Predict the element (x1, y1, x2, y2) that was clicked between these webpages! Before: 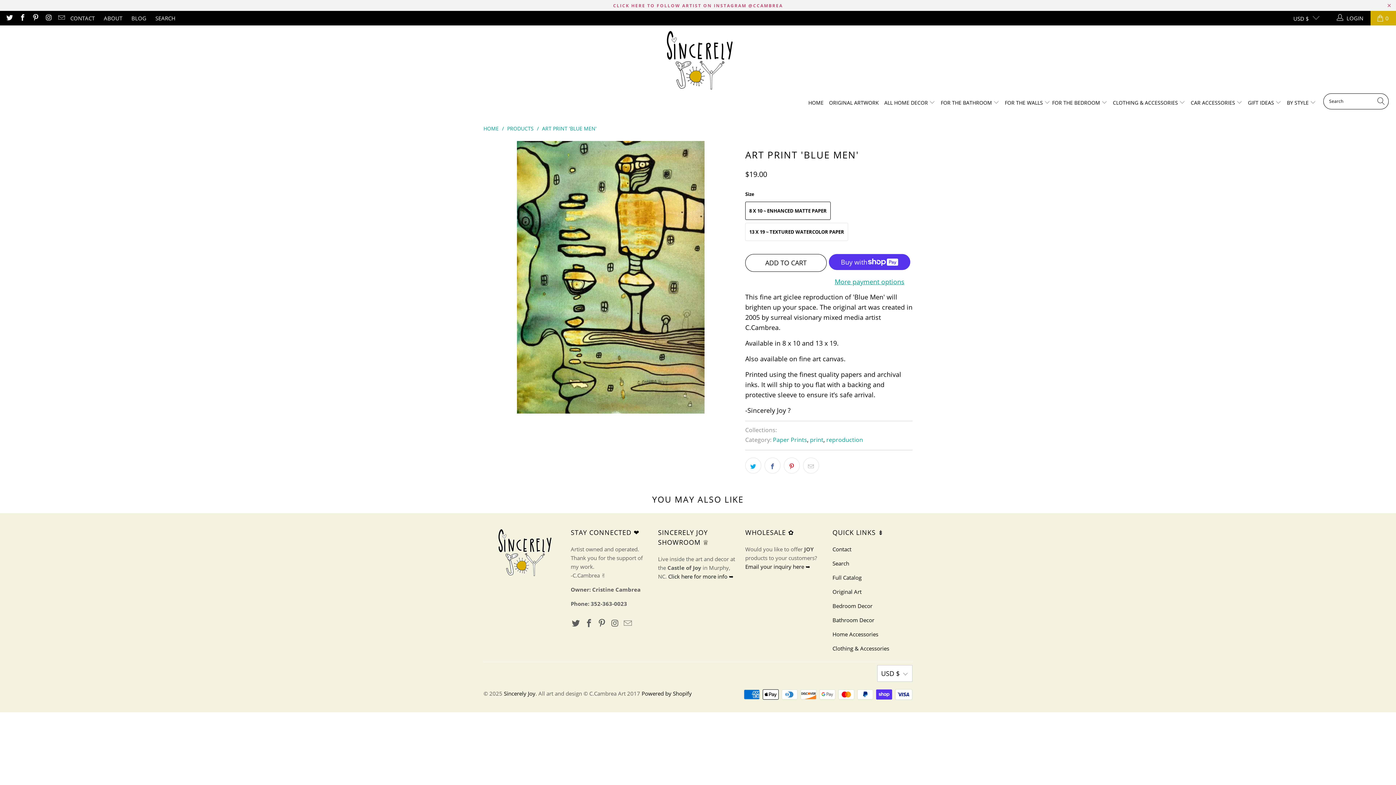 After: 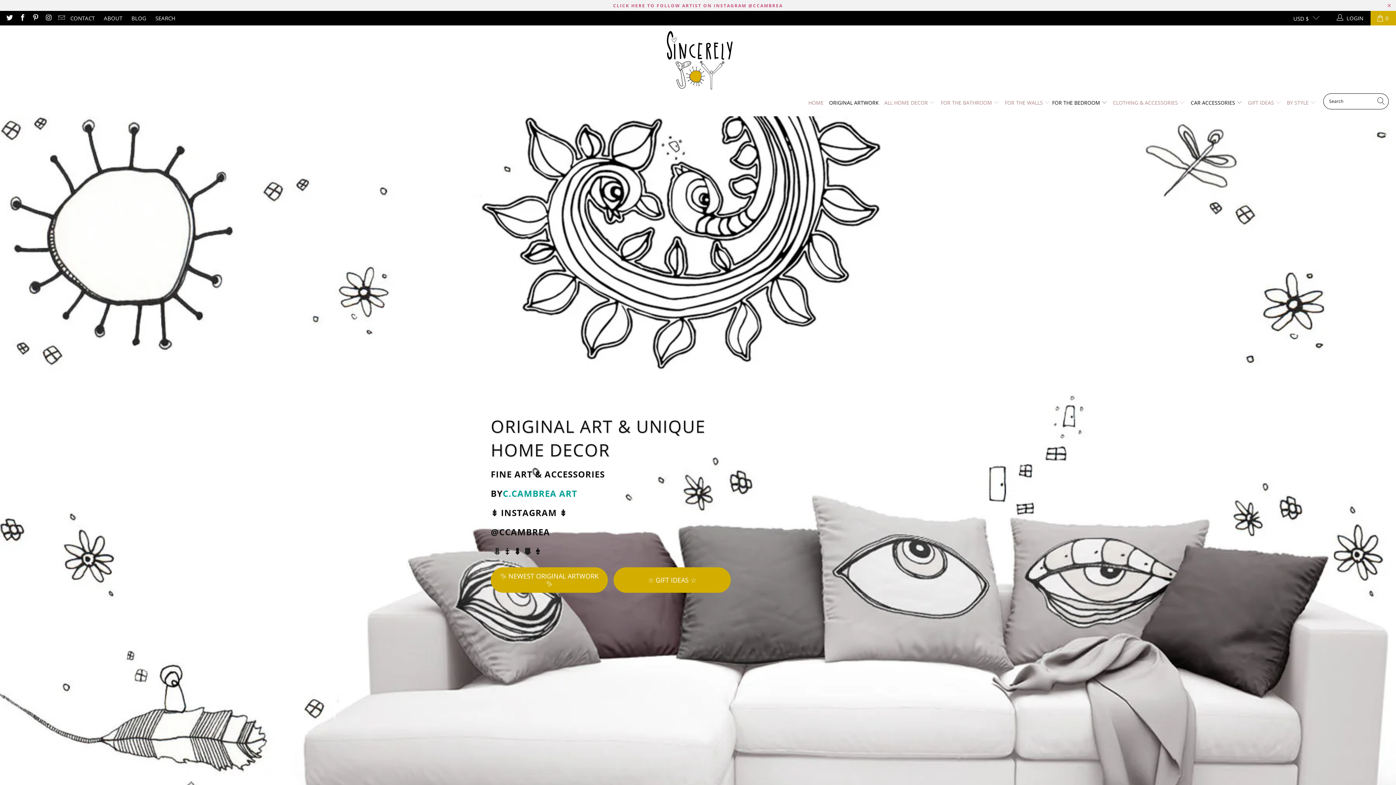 Action: bbox: (1287, 93, 1316, 112) label: BY STYLE 